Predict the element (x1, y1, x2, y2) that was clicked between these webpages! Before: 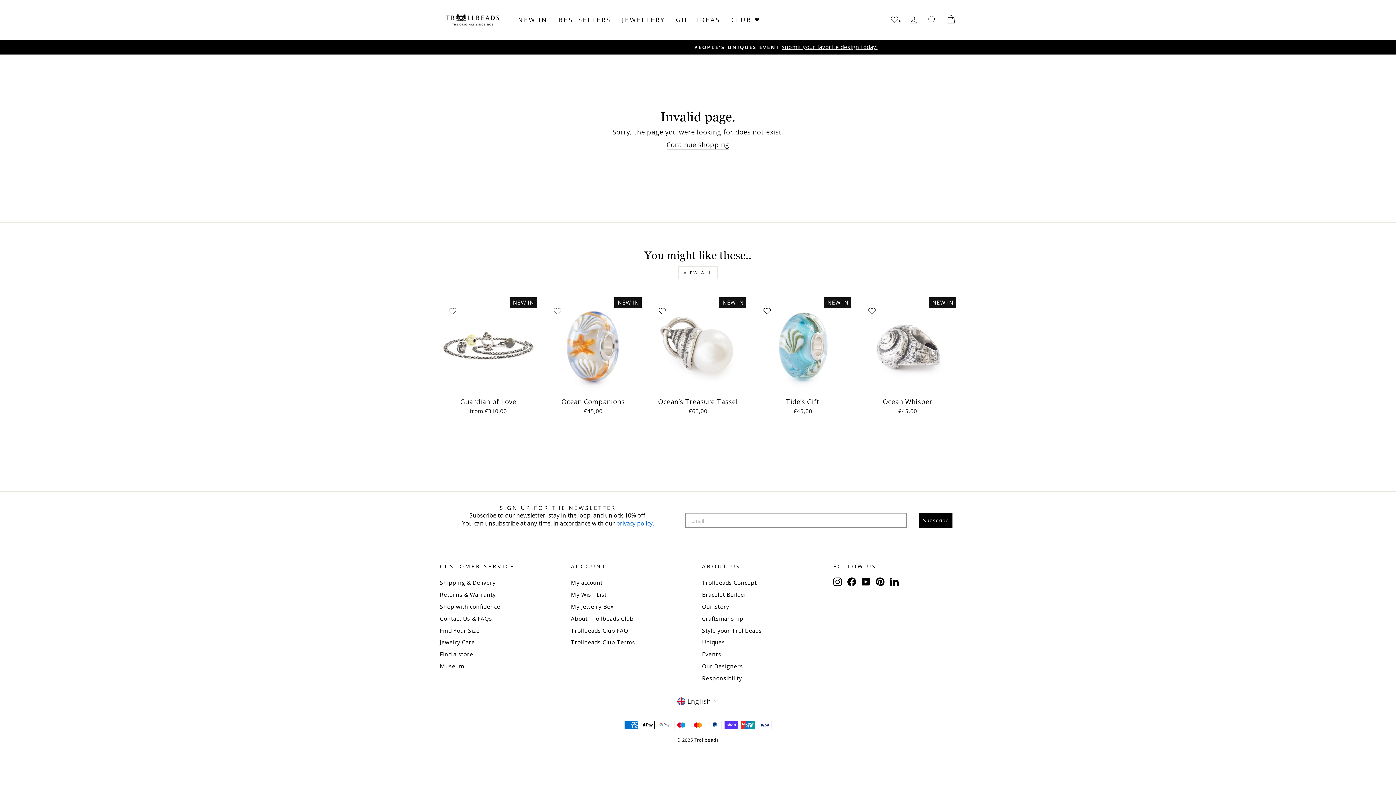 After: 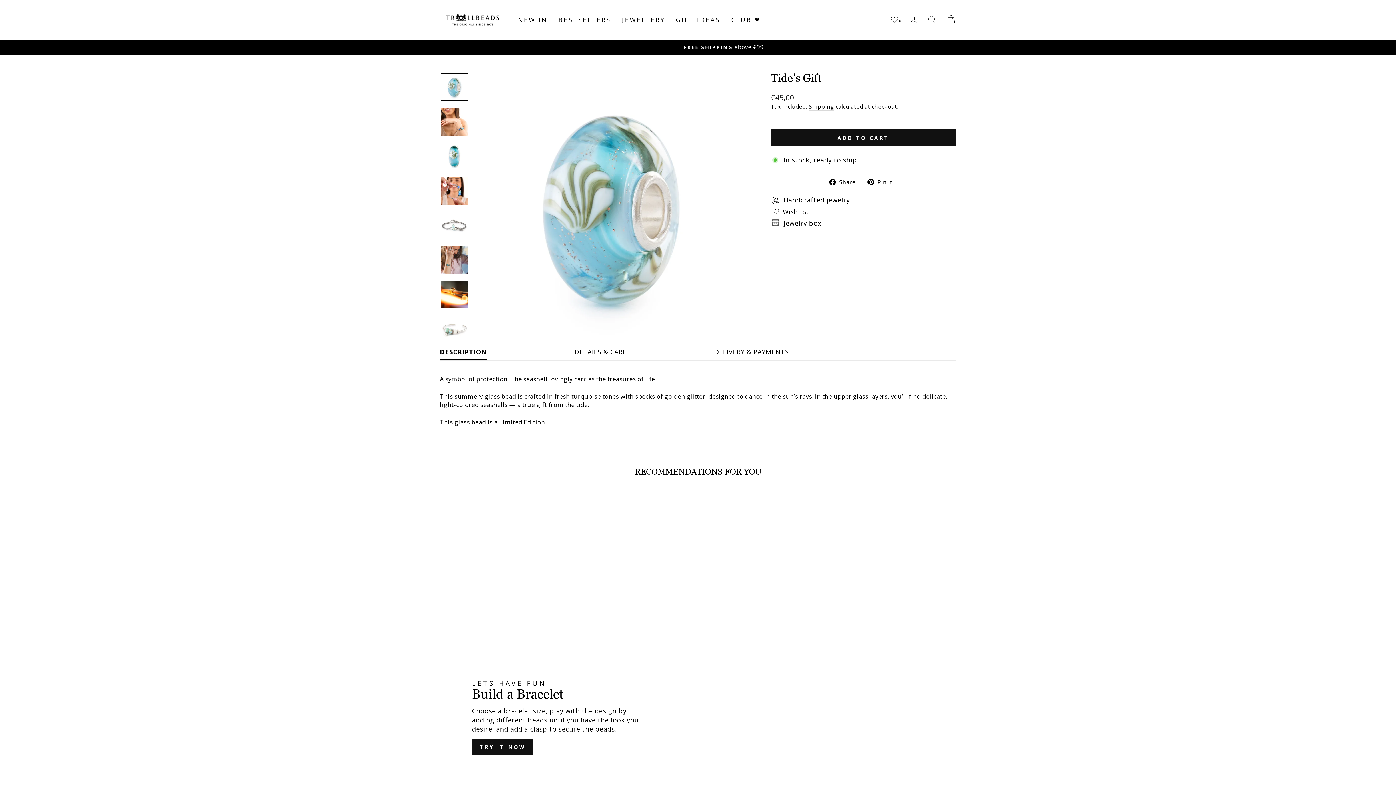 Action: bbox: (754, 297, 851, 417) label: Quick view
Tide’s Gift
€45,00